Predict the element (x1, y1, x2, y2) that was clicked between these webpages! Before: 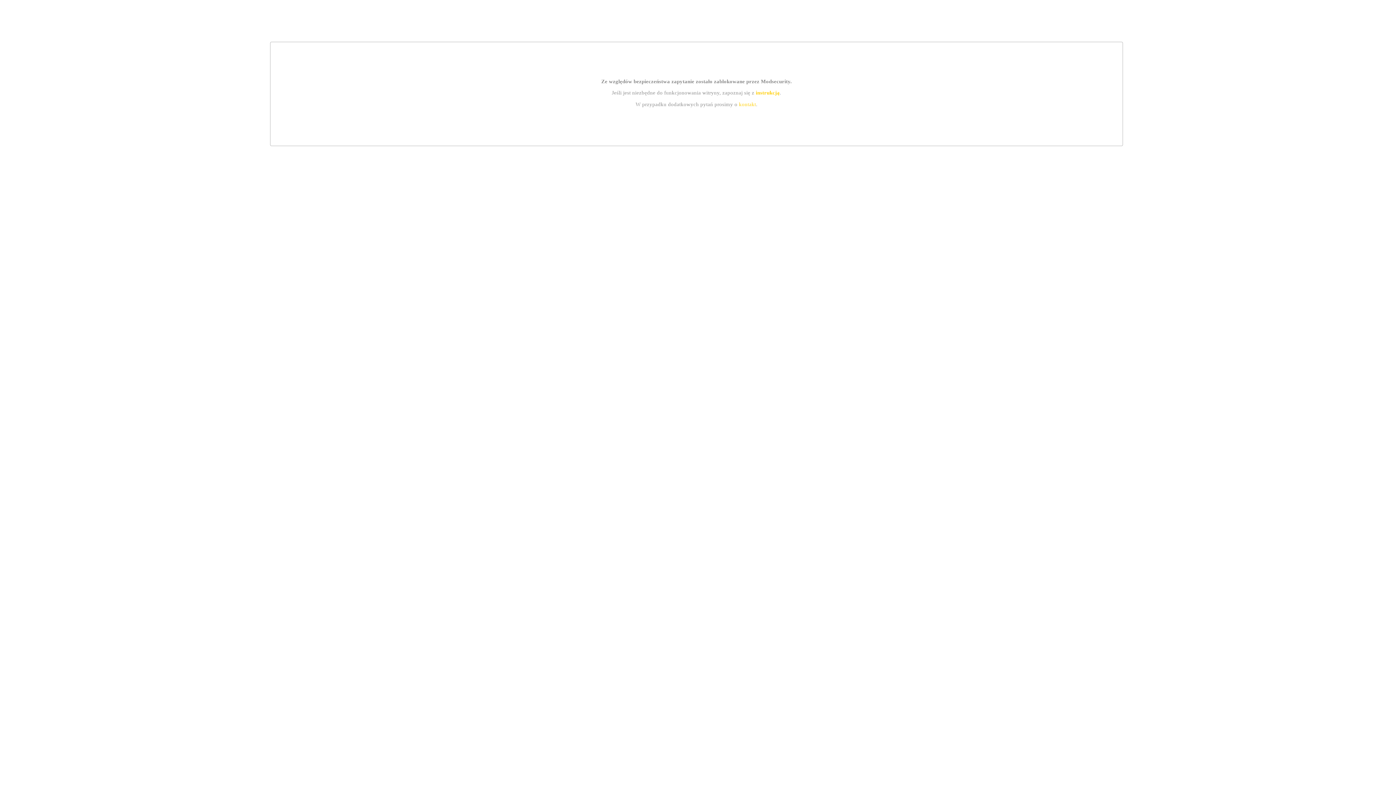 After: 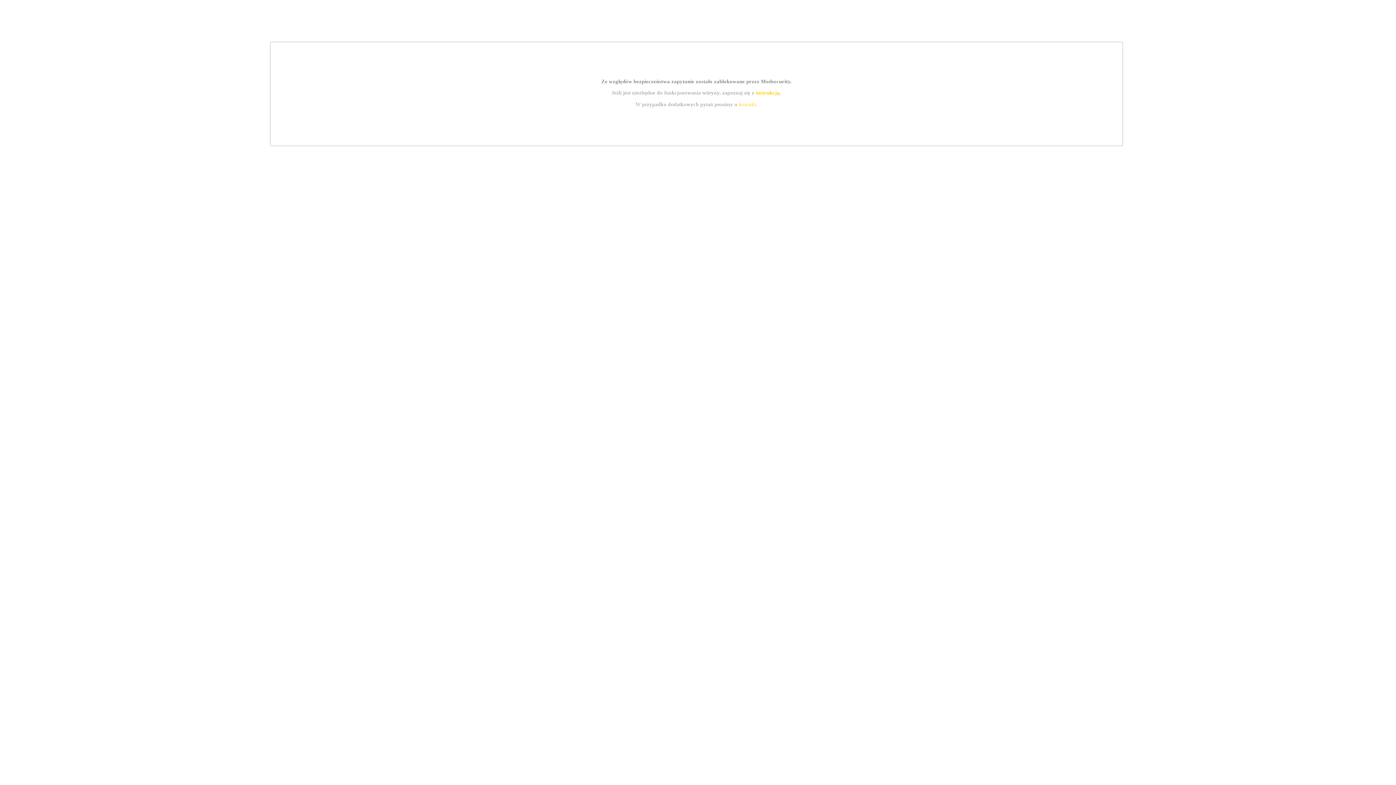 Action: bbox: (739, 101, 756, 107) label: kontakt